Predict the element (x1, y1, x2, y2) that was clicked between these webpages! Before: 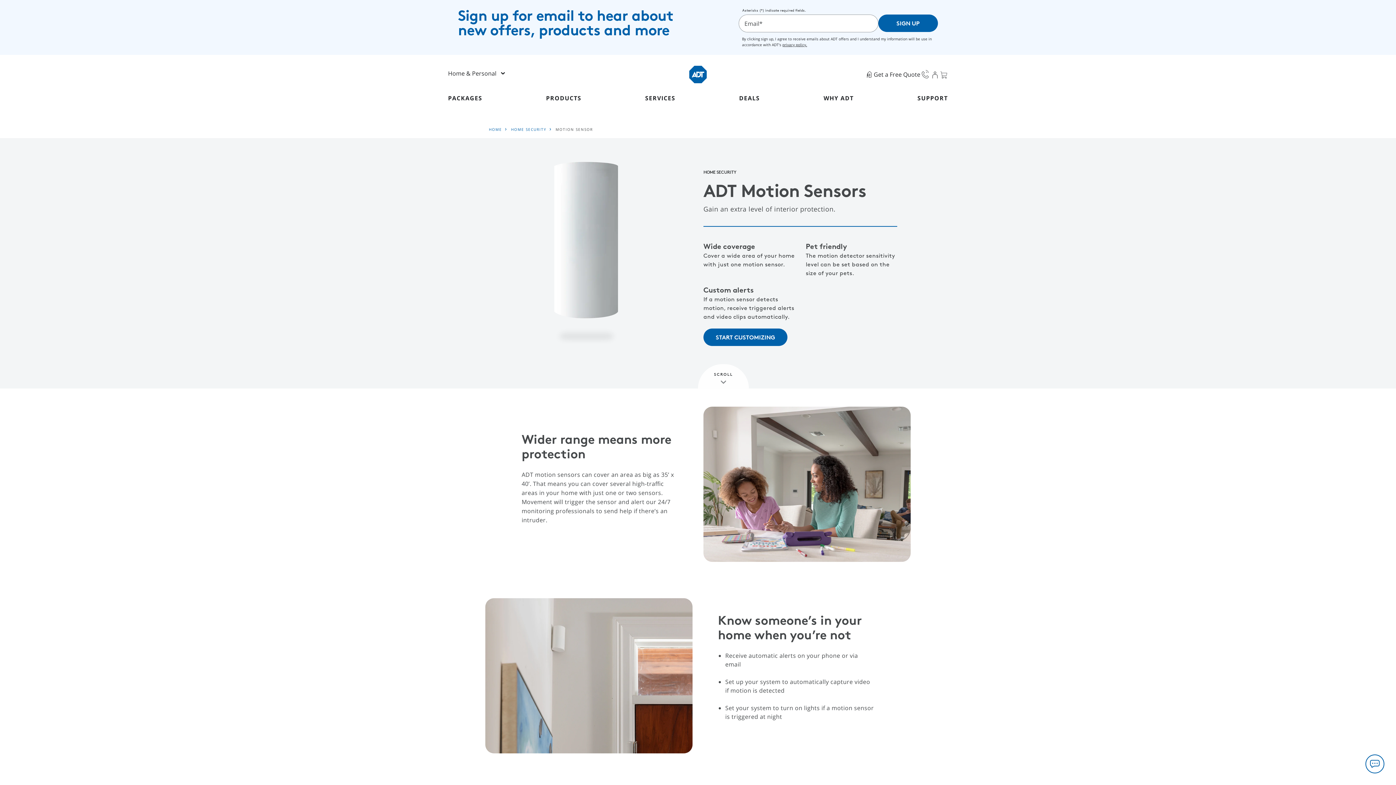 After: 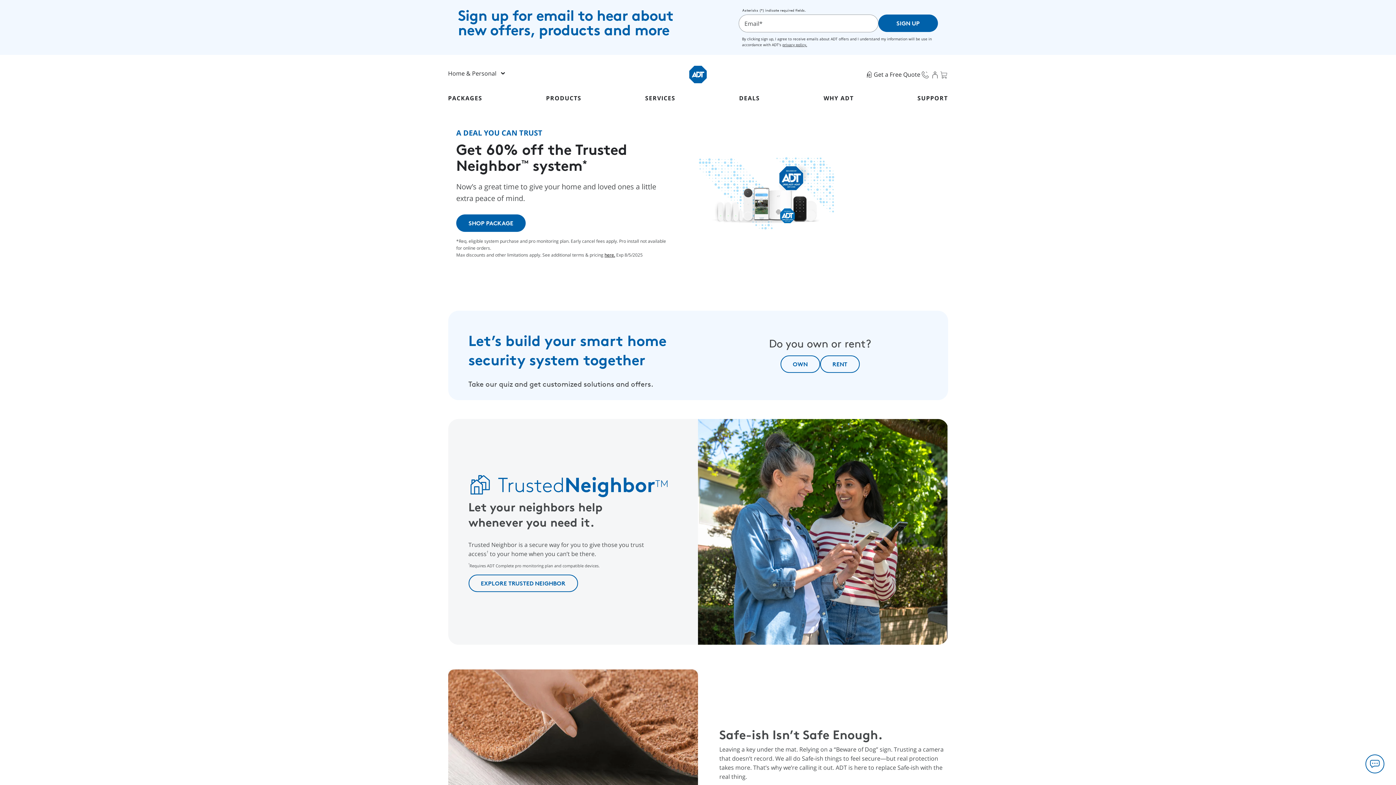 Action: label: ARAIA ICON 3333 bbox: (939, 69, 948, 79)